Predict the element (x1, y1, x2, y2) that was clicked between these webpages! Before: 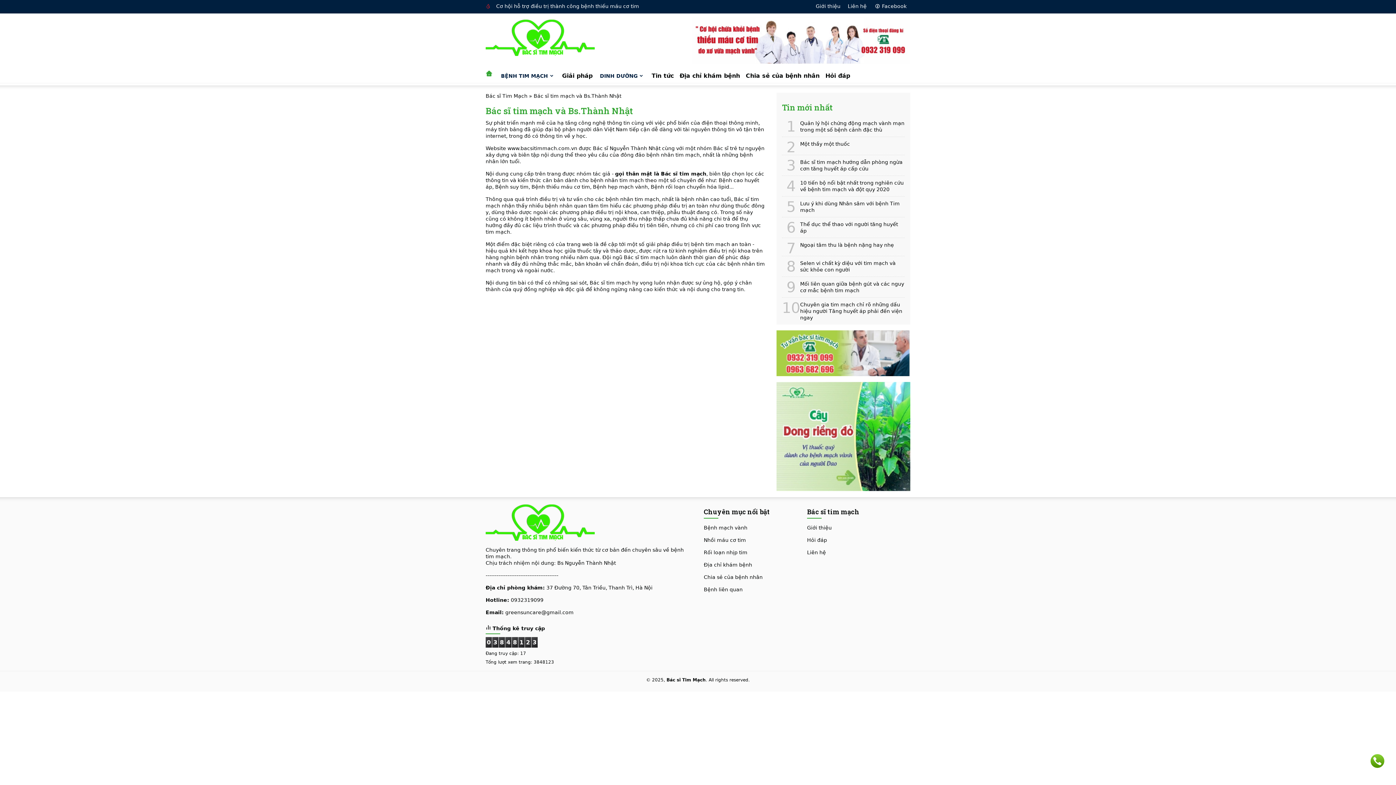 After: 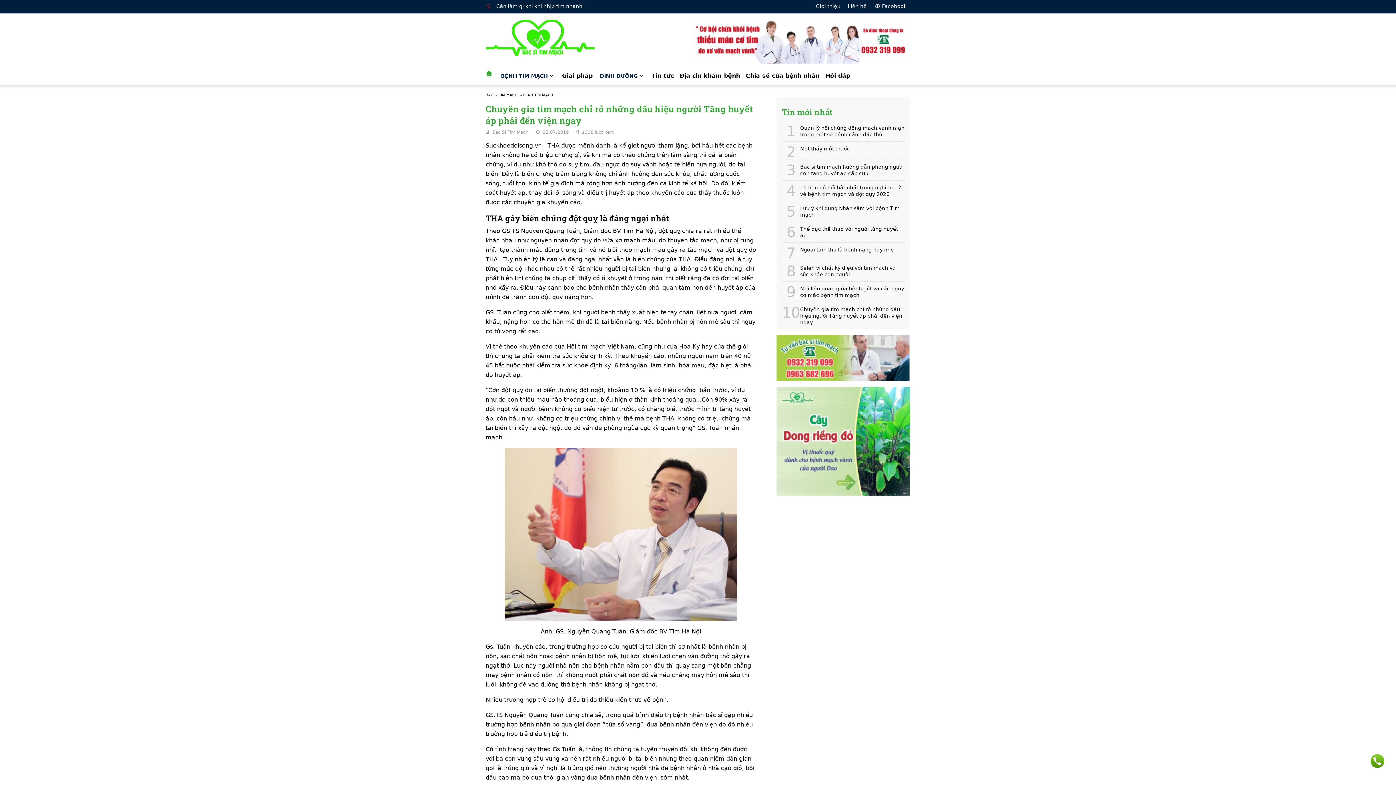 Action: bbox: (782, 301, 905, 321) label: Chuyên gia tim mạch chỉ rõ những dấu hiệu người Tăng huyết áp phải đến viện ngay